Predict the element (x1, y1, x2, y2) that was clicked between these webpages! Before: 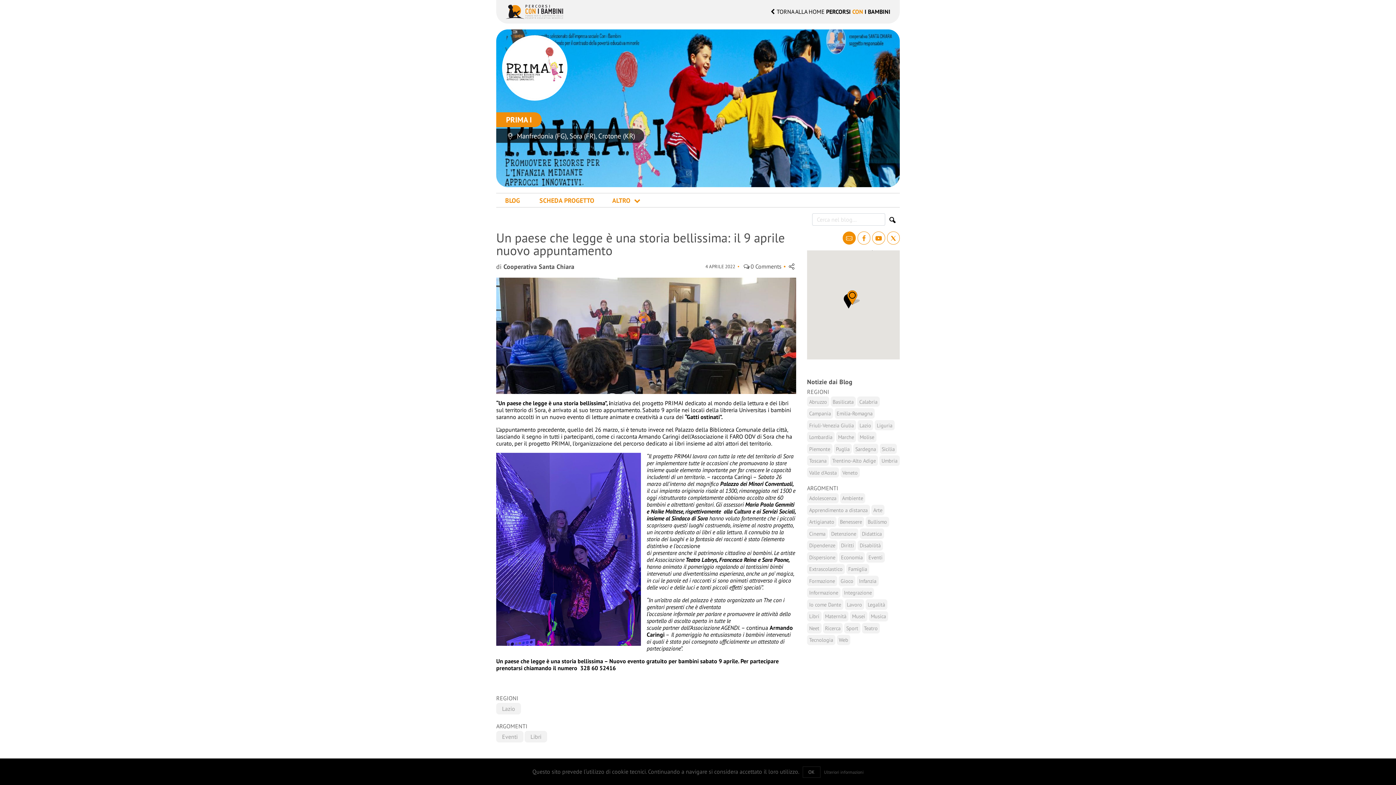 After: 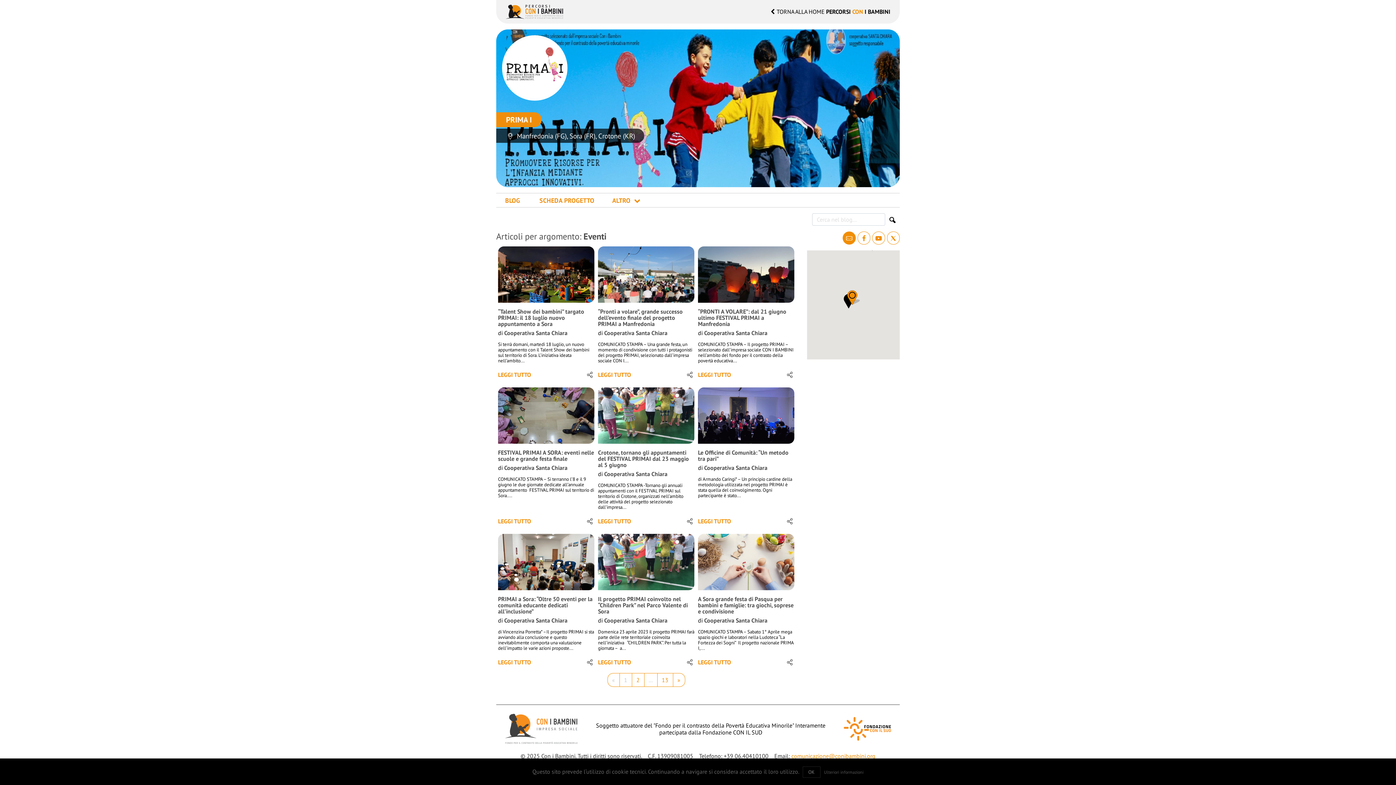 Action: bbox: (496, 731, 523, 742) label: Eventi